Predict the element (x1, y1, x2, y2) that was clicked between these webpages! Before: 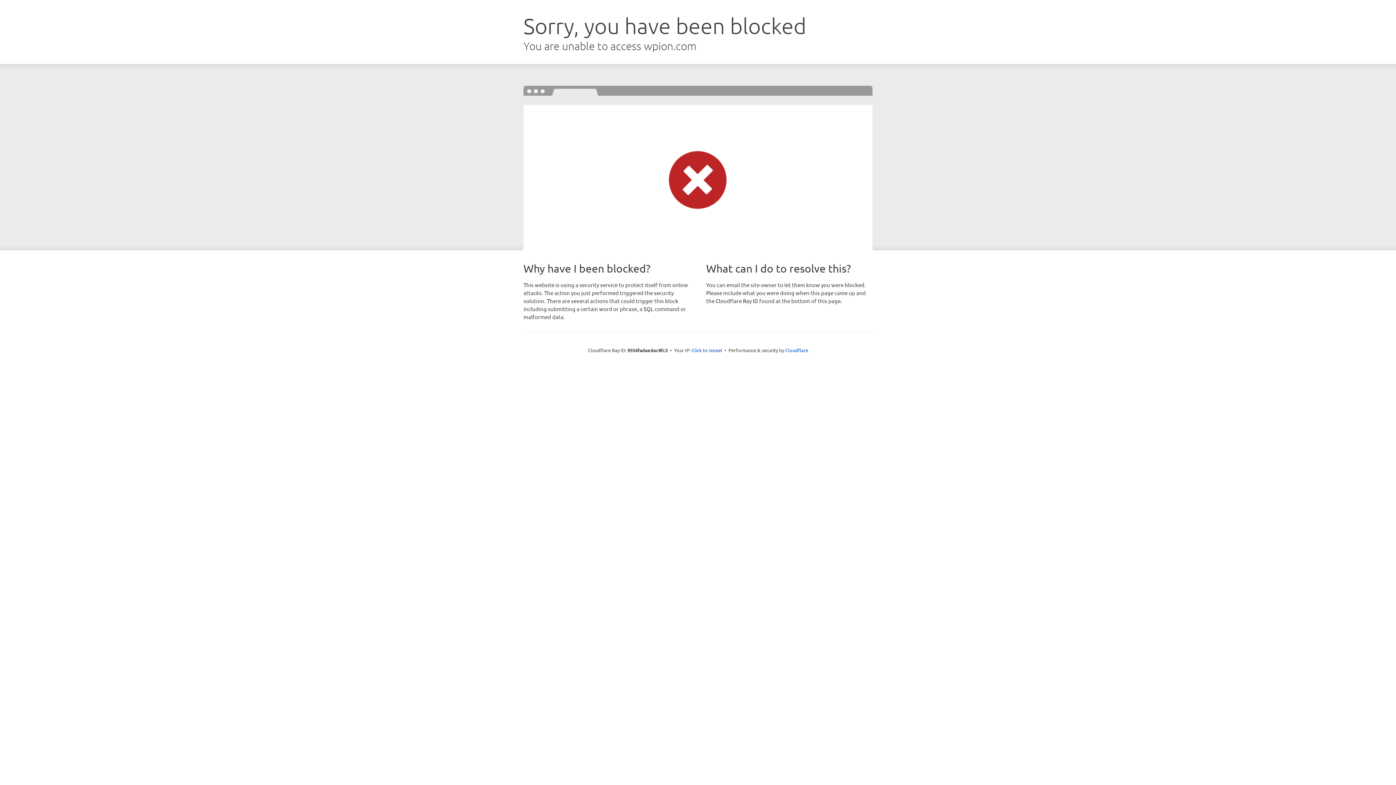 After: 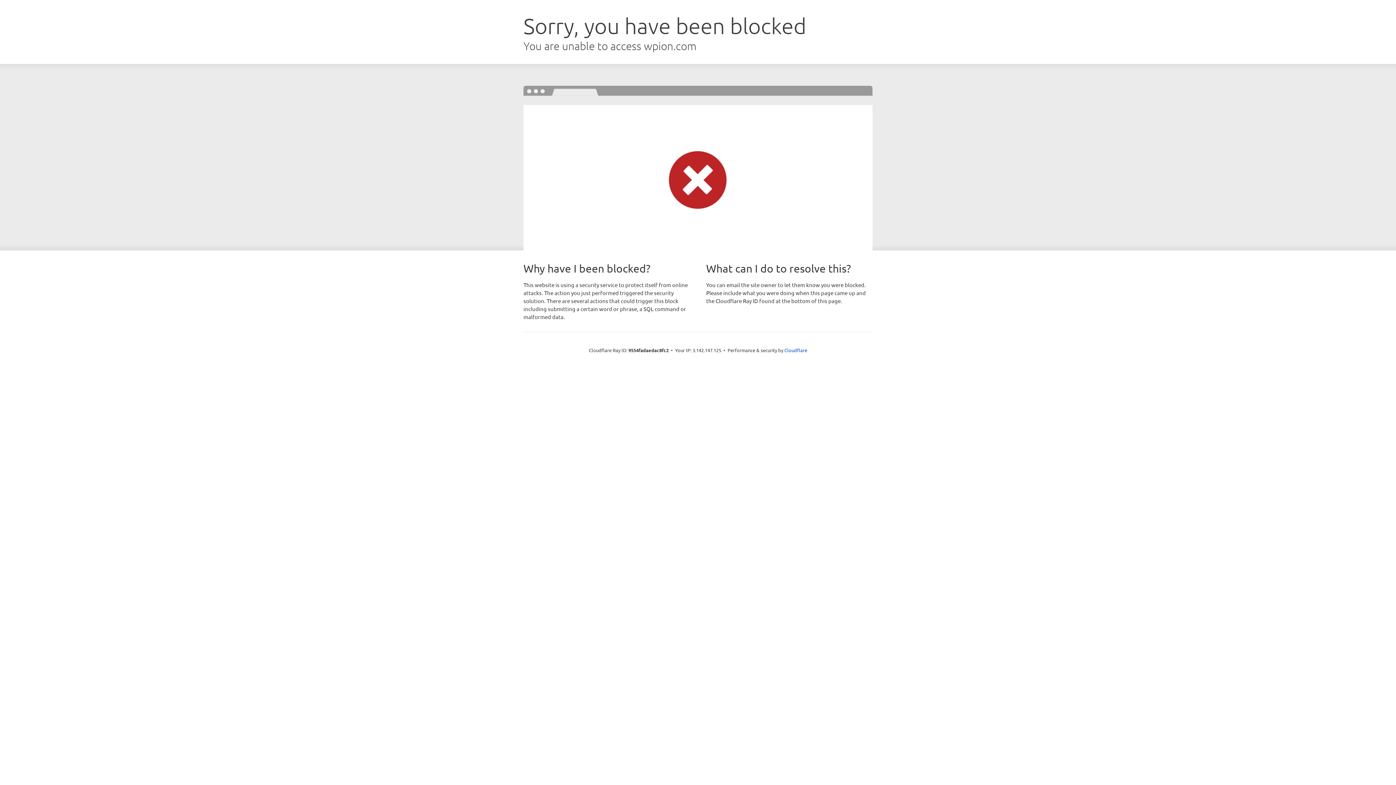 Action: label: Click to reveal bbox: (691, 346, 722, 353)